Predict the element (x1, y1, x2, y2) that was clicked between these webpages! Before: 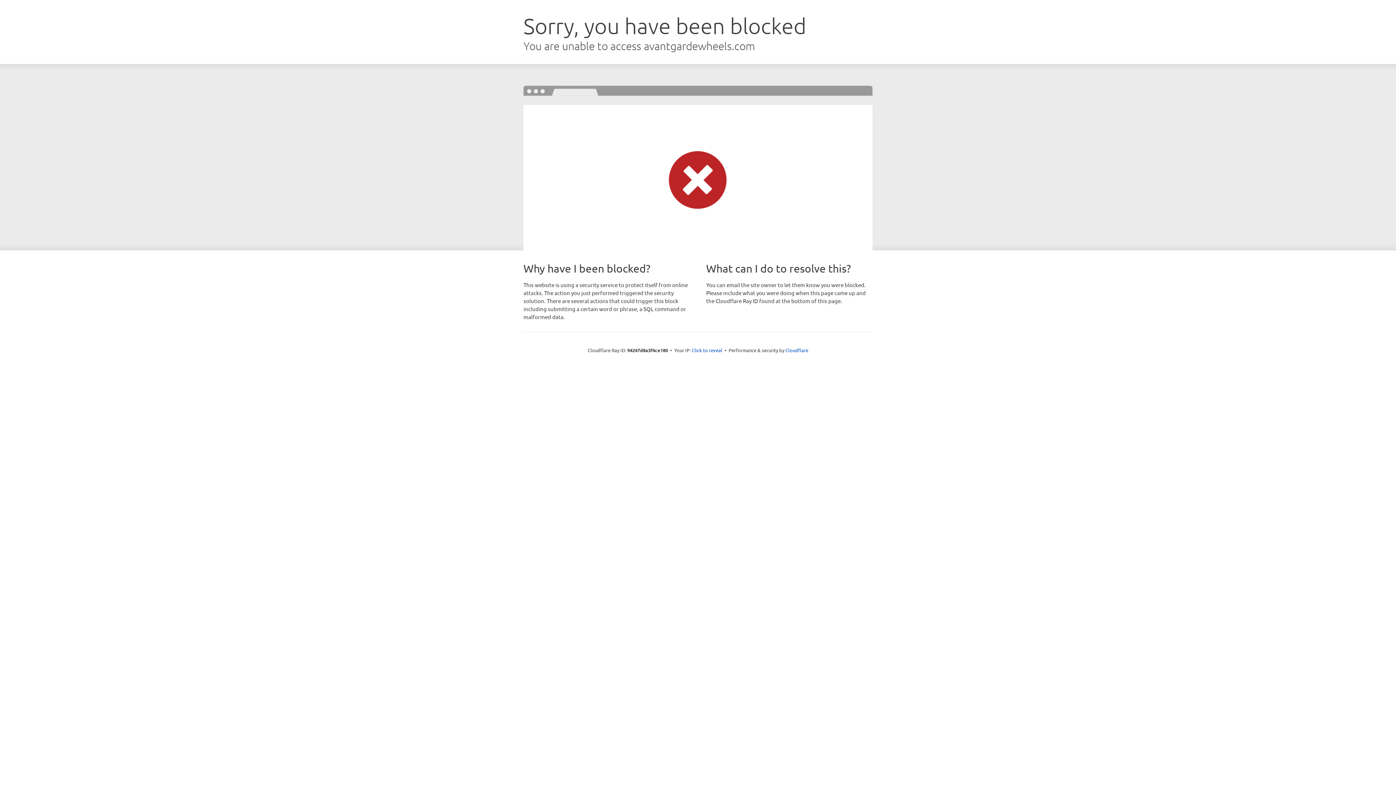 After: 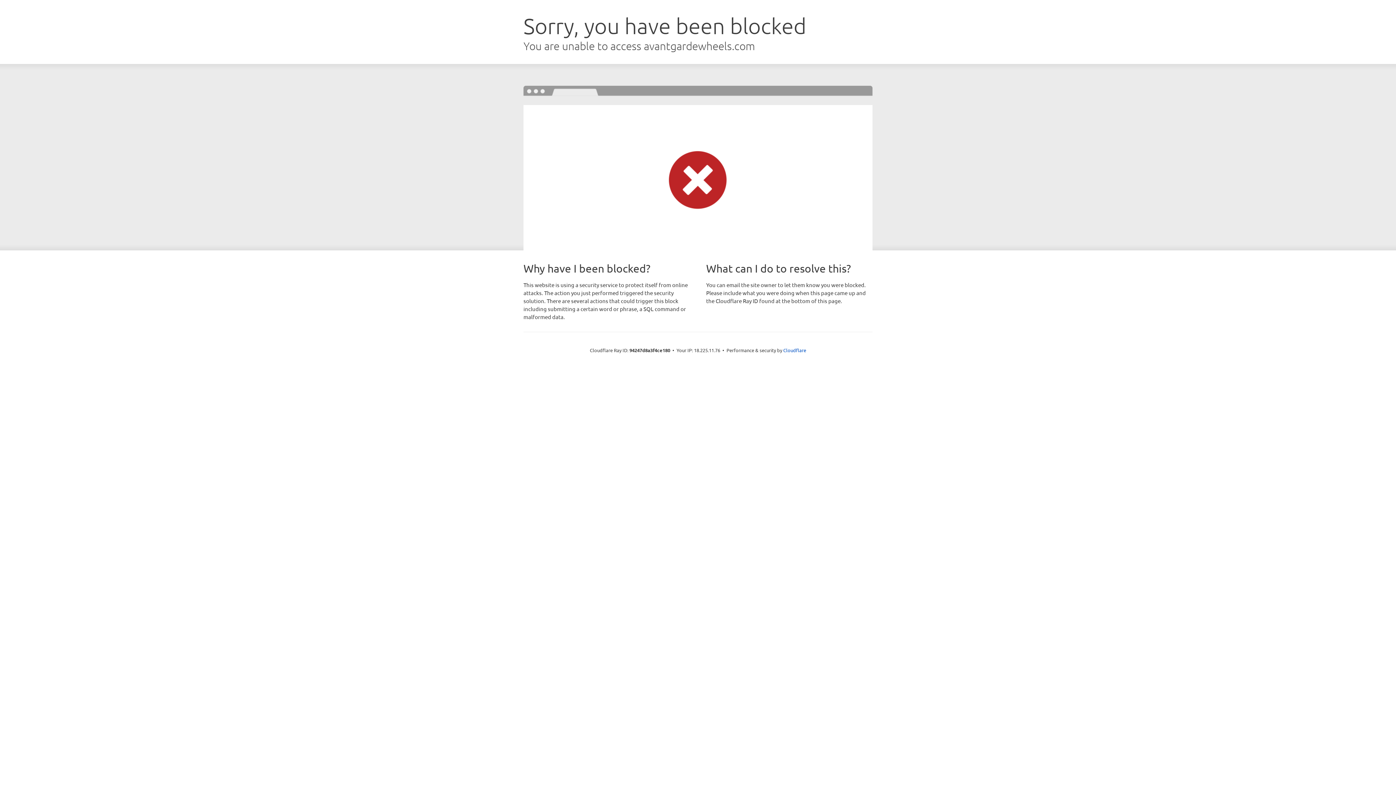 Action: label: Click to reveal bbox: (692, 346, 722, 353)